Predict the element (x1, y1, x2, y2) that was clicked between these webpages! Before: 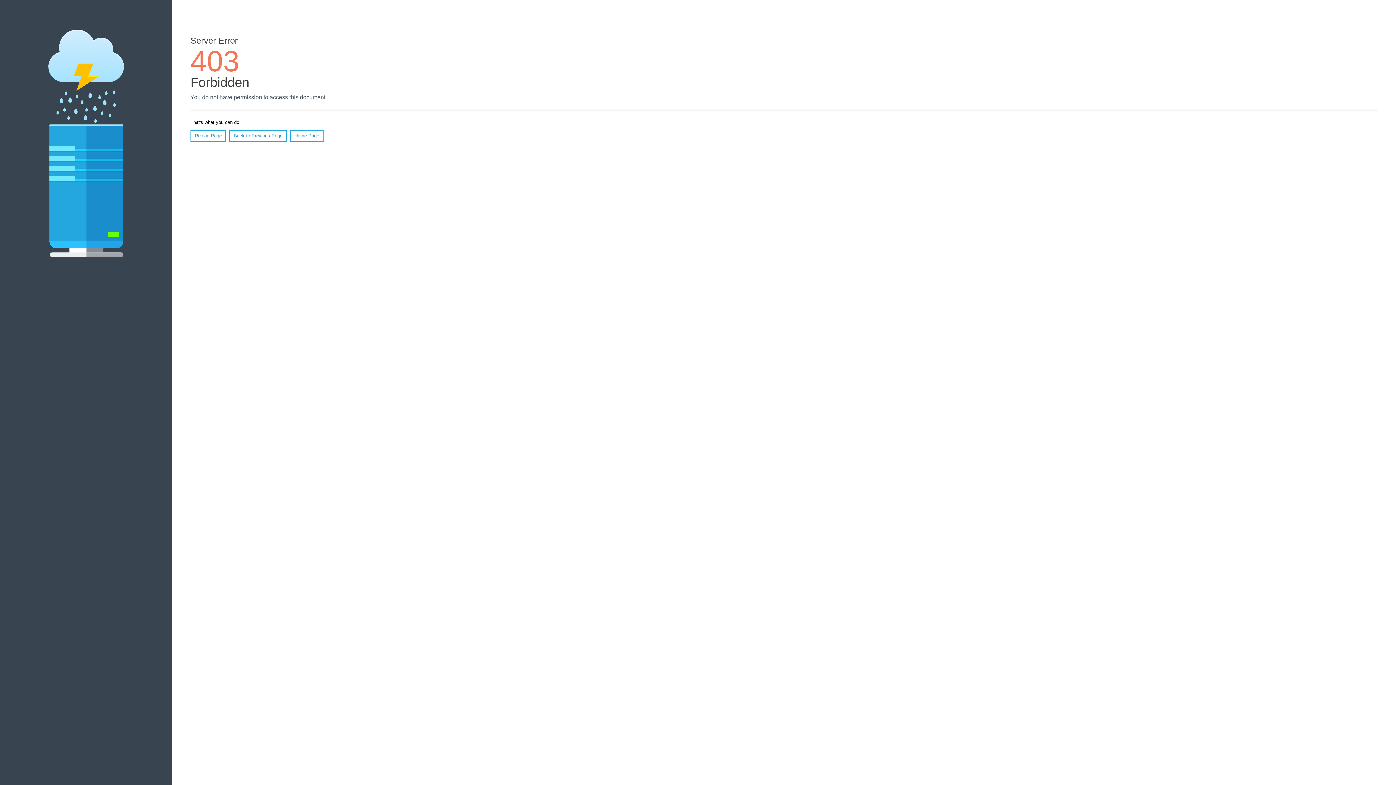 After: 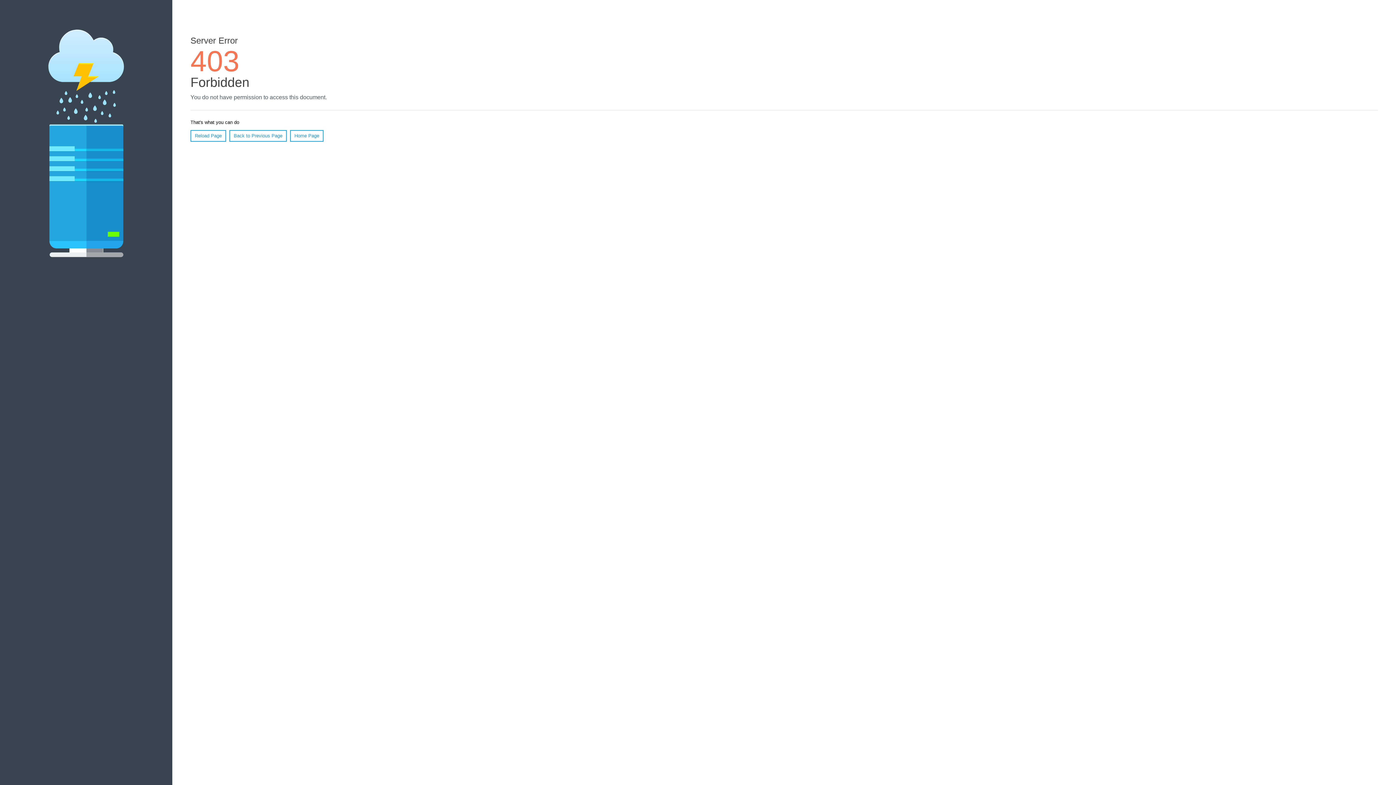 Action: bbox: (290, 130, 323, 141) label: Home Page